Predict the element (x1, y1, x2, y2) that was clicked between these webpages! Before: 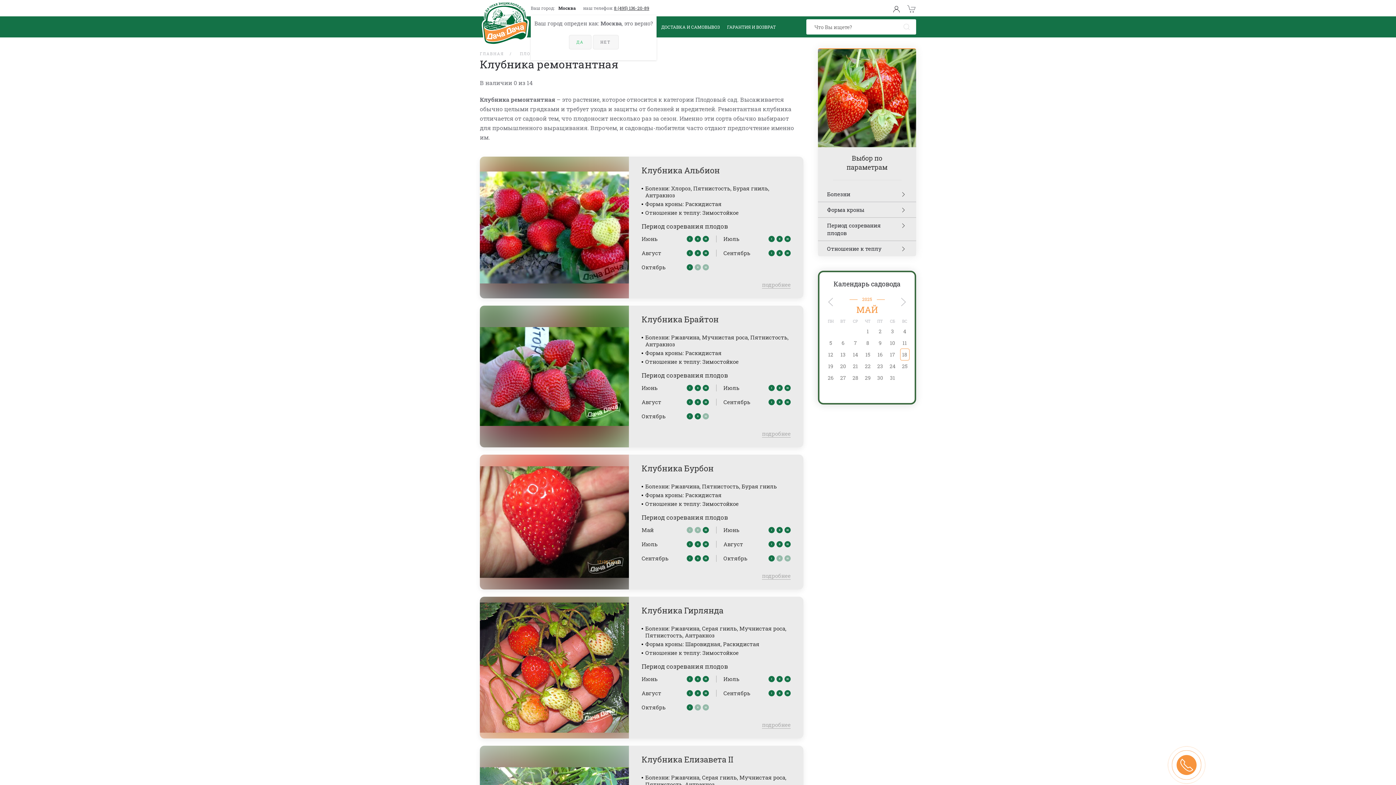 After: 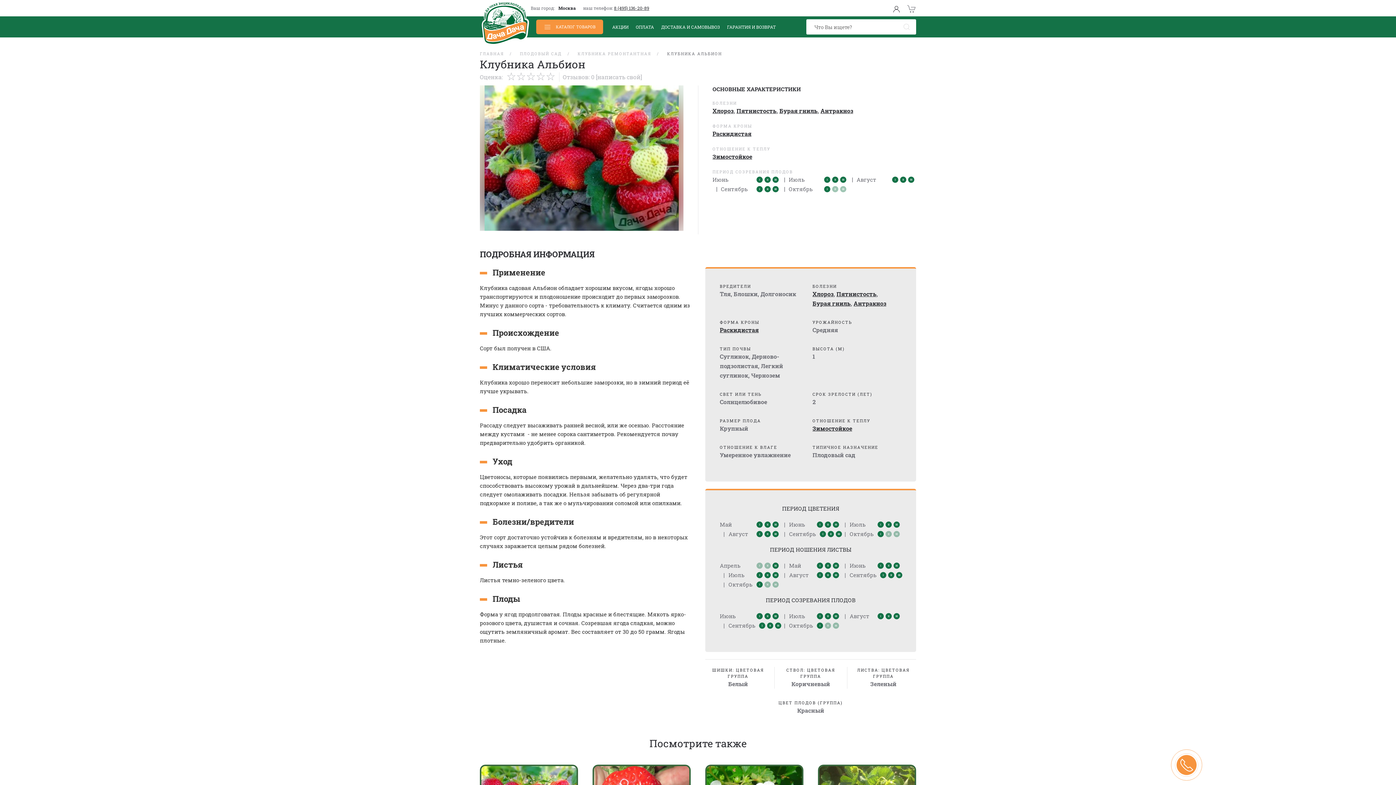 Action: label: подробнее bbox: (762, 281, 790, 288)